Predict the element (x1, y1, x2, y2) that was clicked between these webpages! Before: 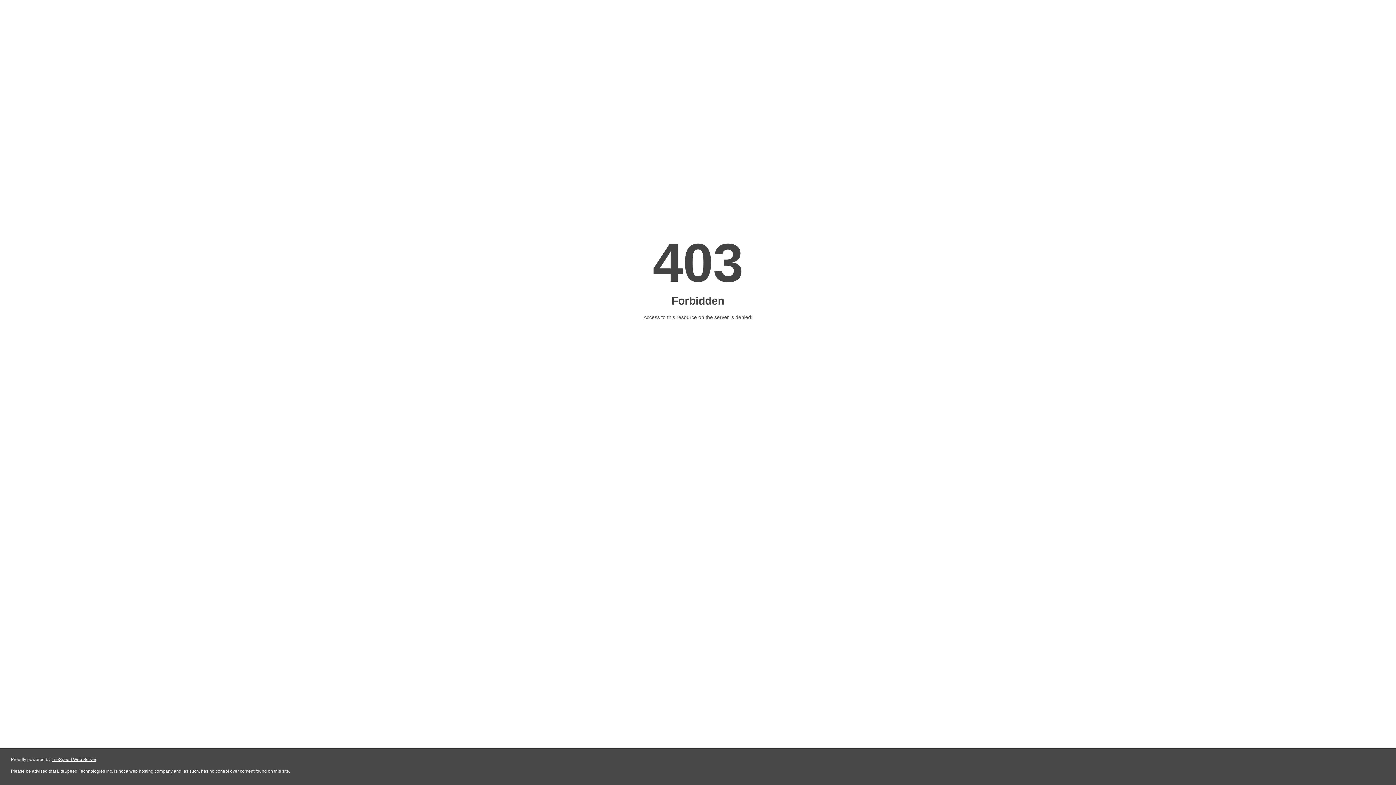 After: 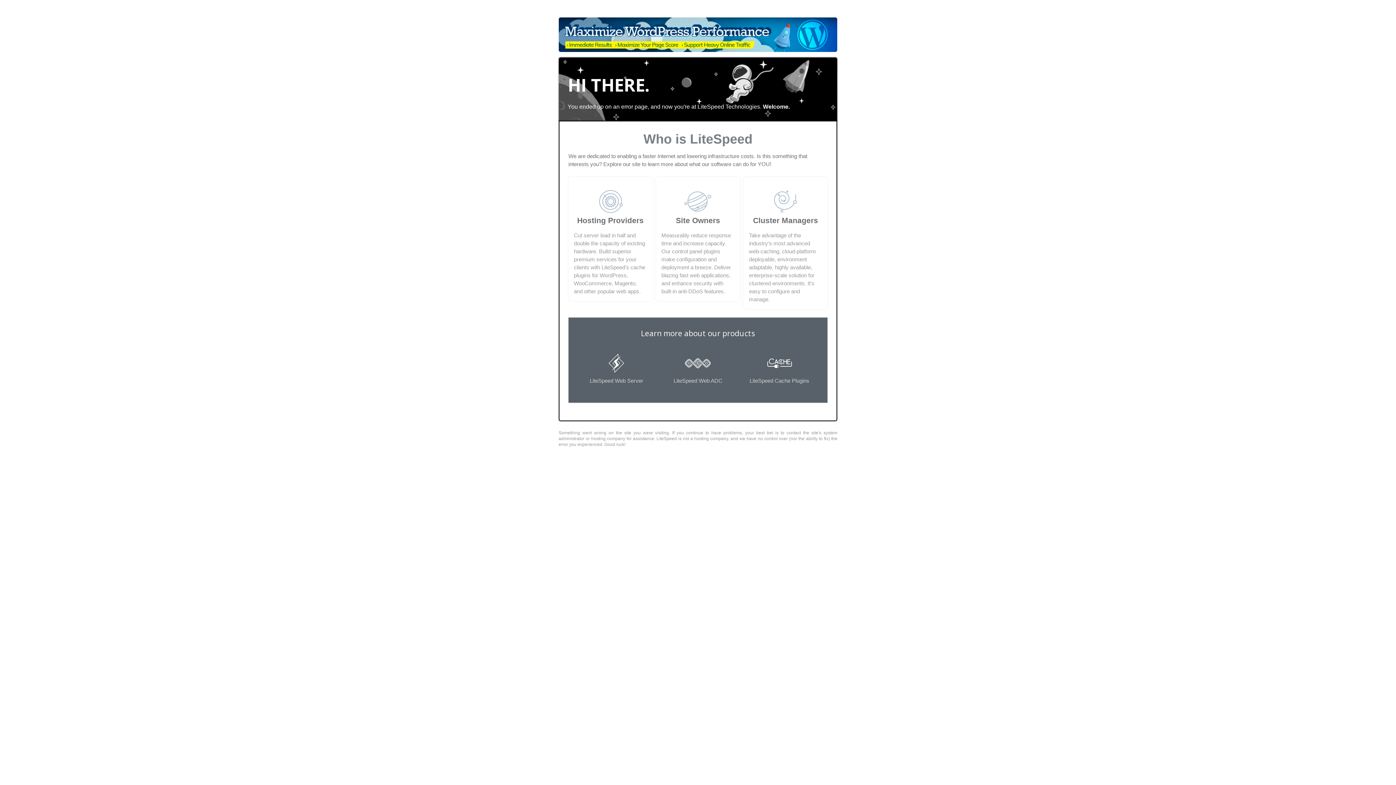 Action: bbox: (51, 757, 96, 762) label: LiteSpeed Web Server